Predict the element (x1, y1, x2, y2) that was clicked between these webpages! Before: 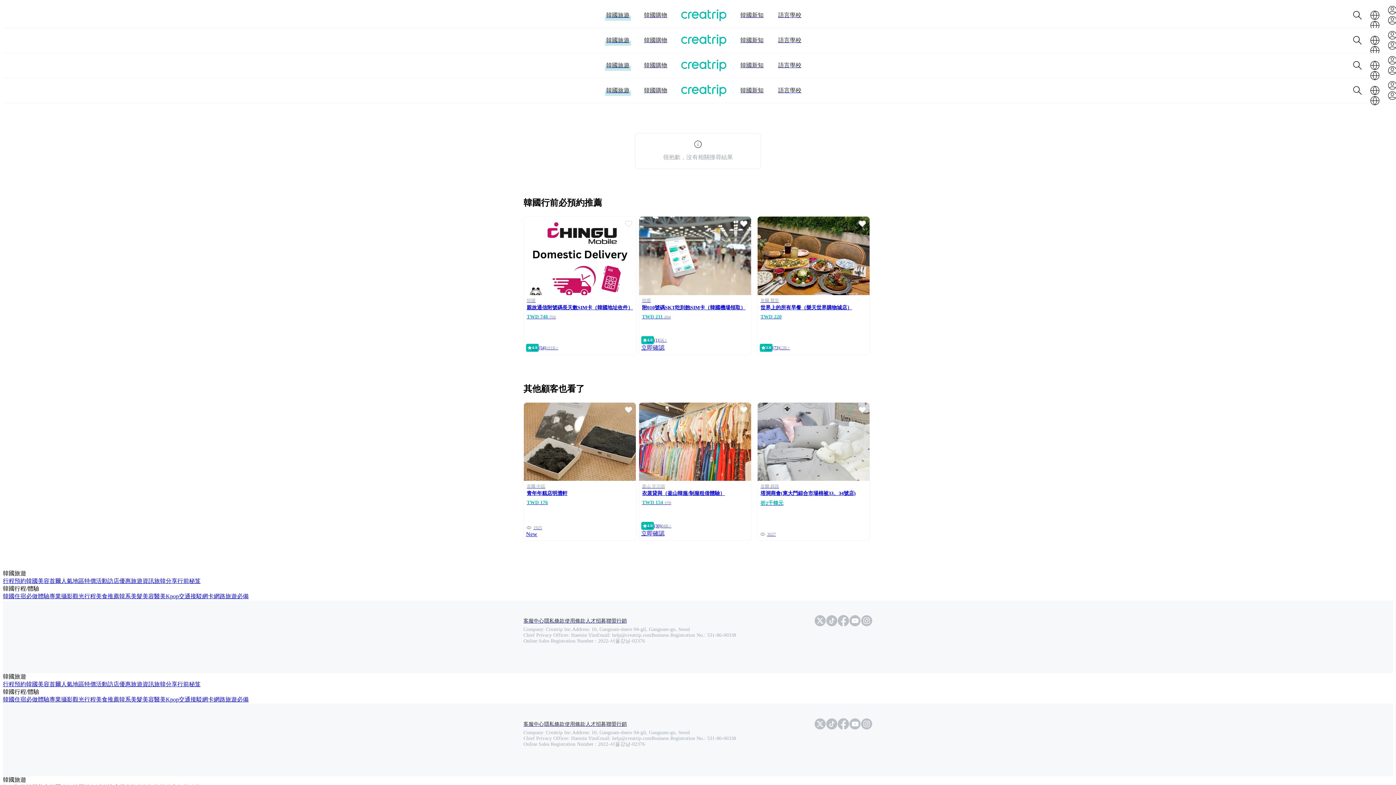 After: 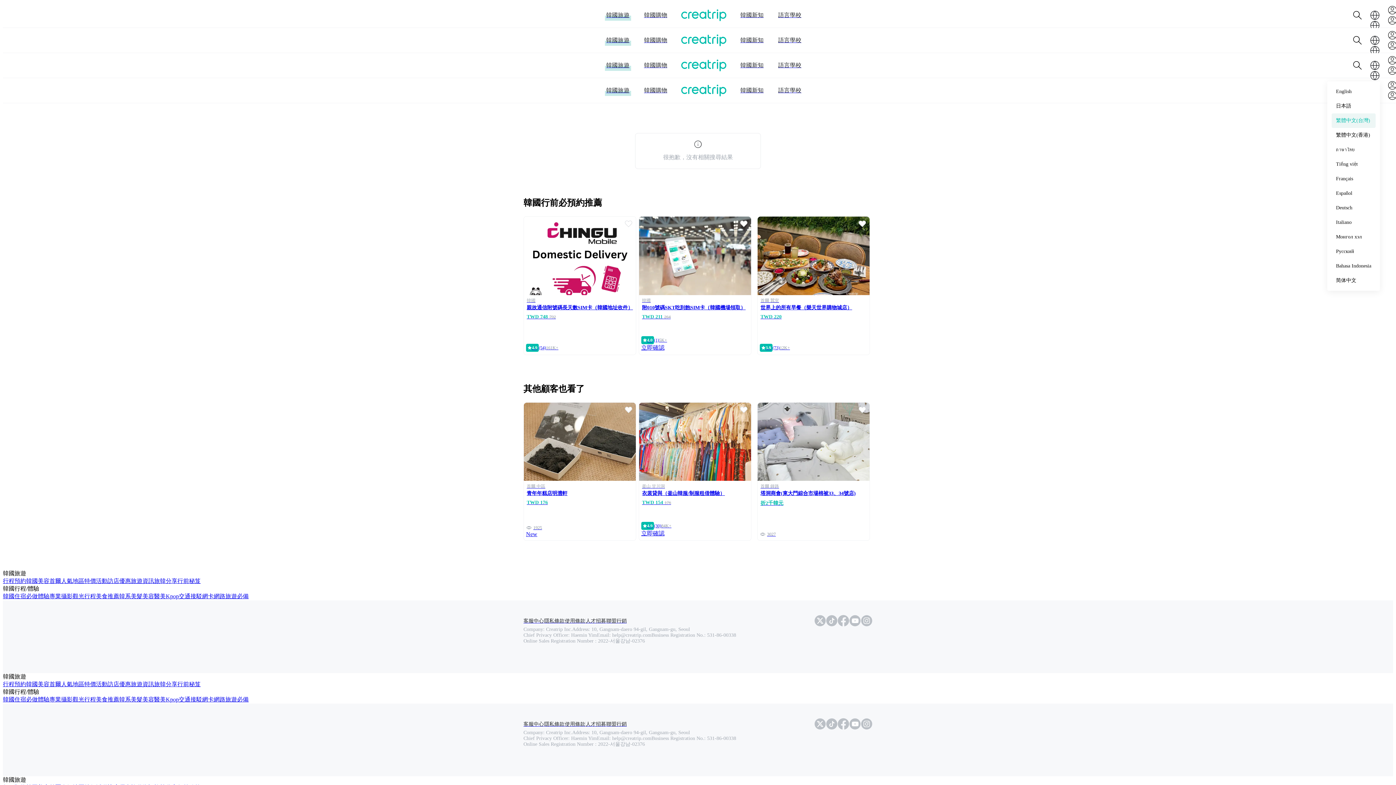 Action: bbox: (1370, 70, 1380, 80)